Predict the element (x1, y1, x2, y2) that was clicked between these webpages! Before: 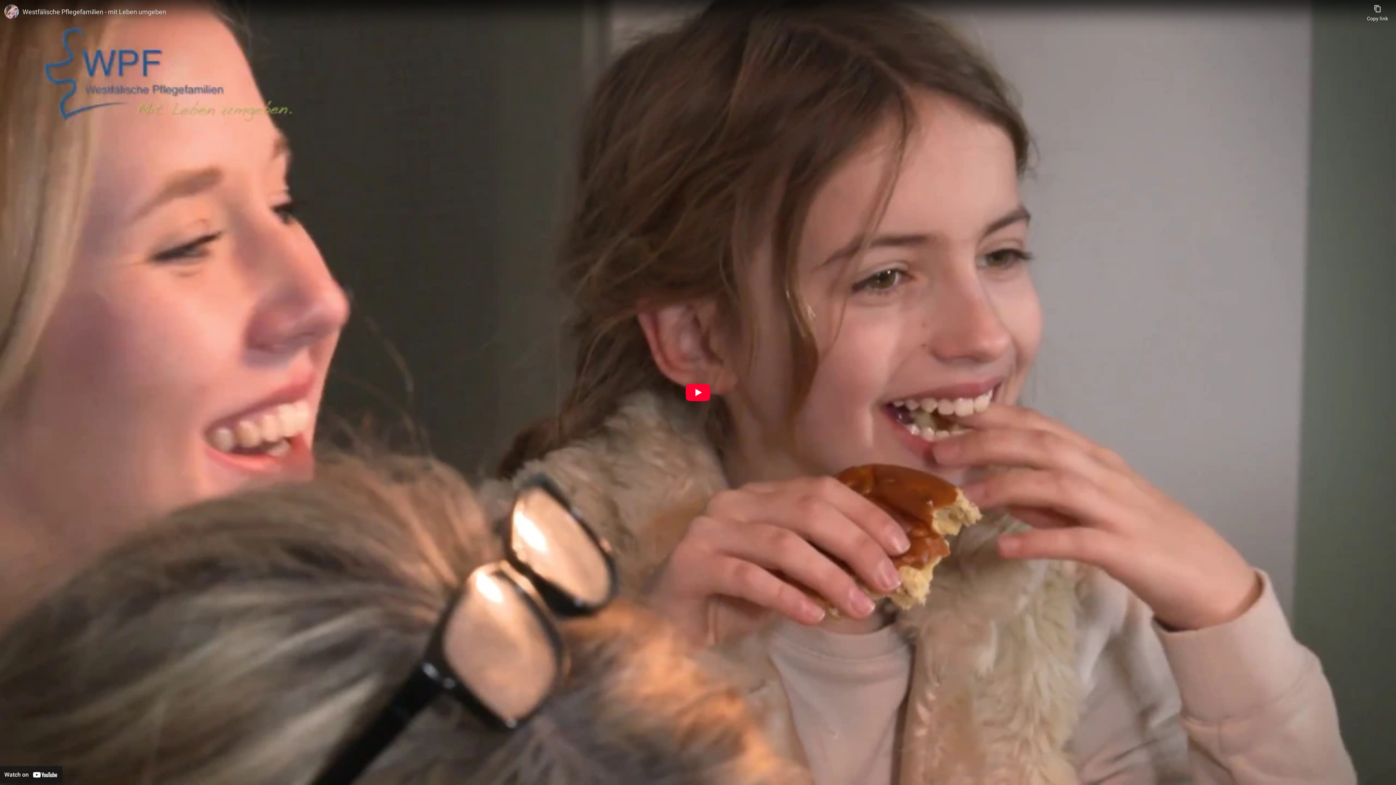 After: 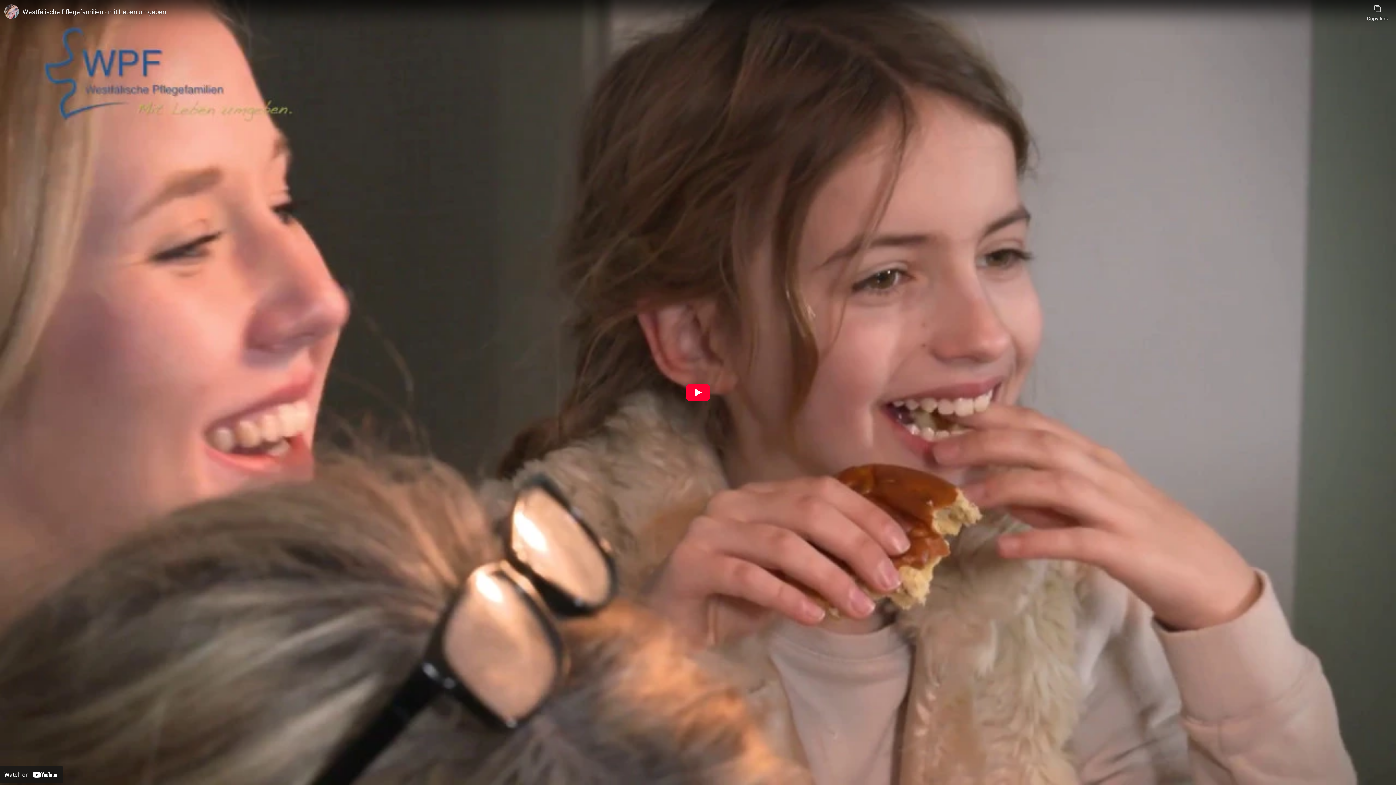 Action: bbox: (0, 766, 62, 783) label: Watch on YouTube